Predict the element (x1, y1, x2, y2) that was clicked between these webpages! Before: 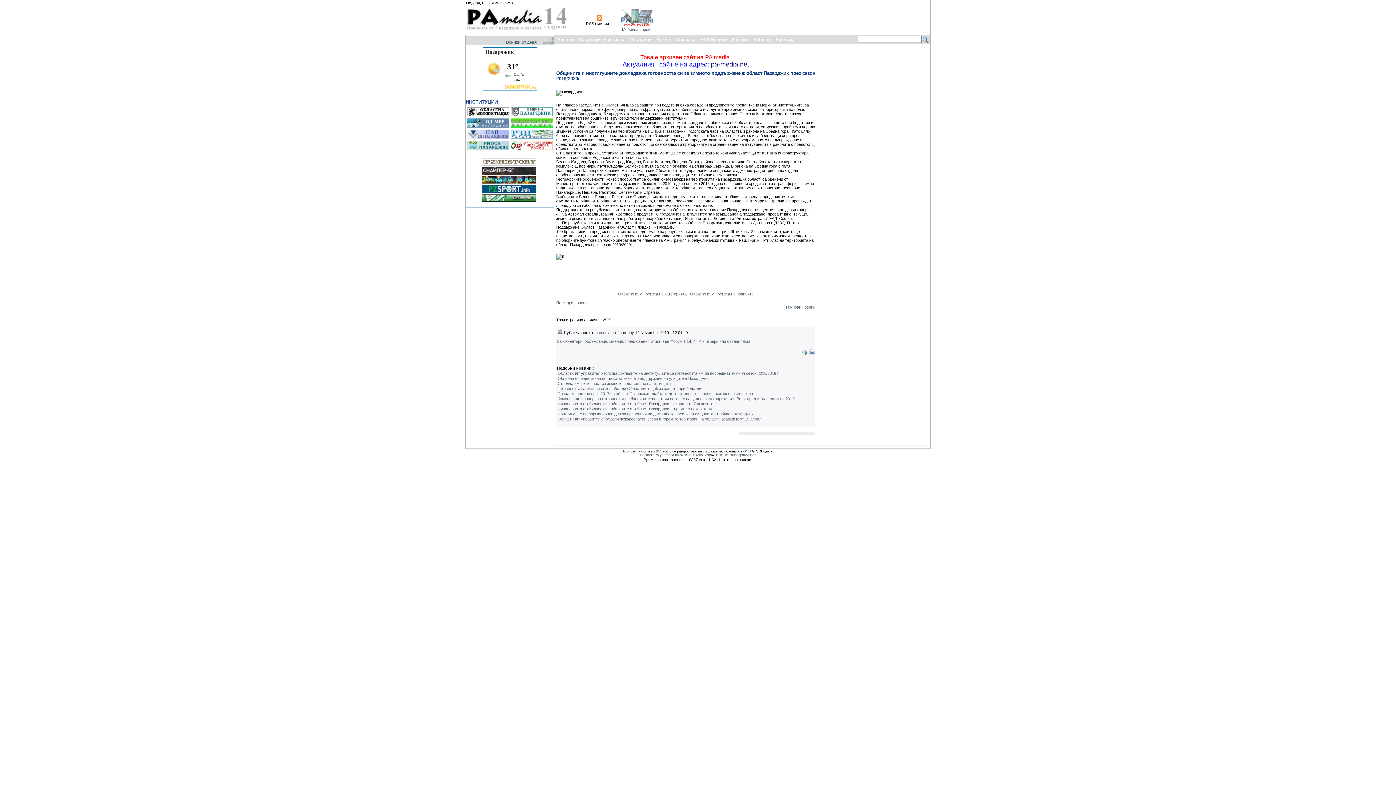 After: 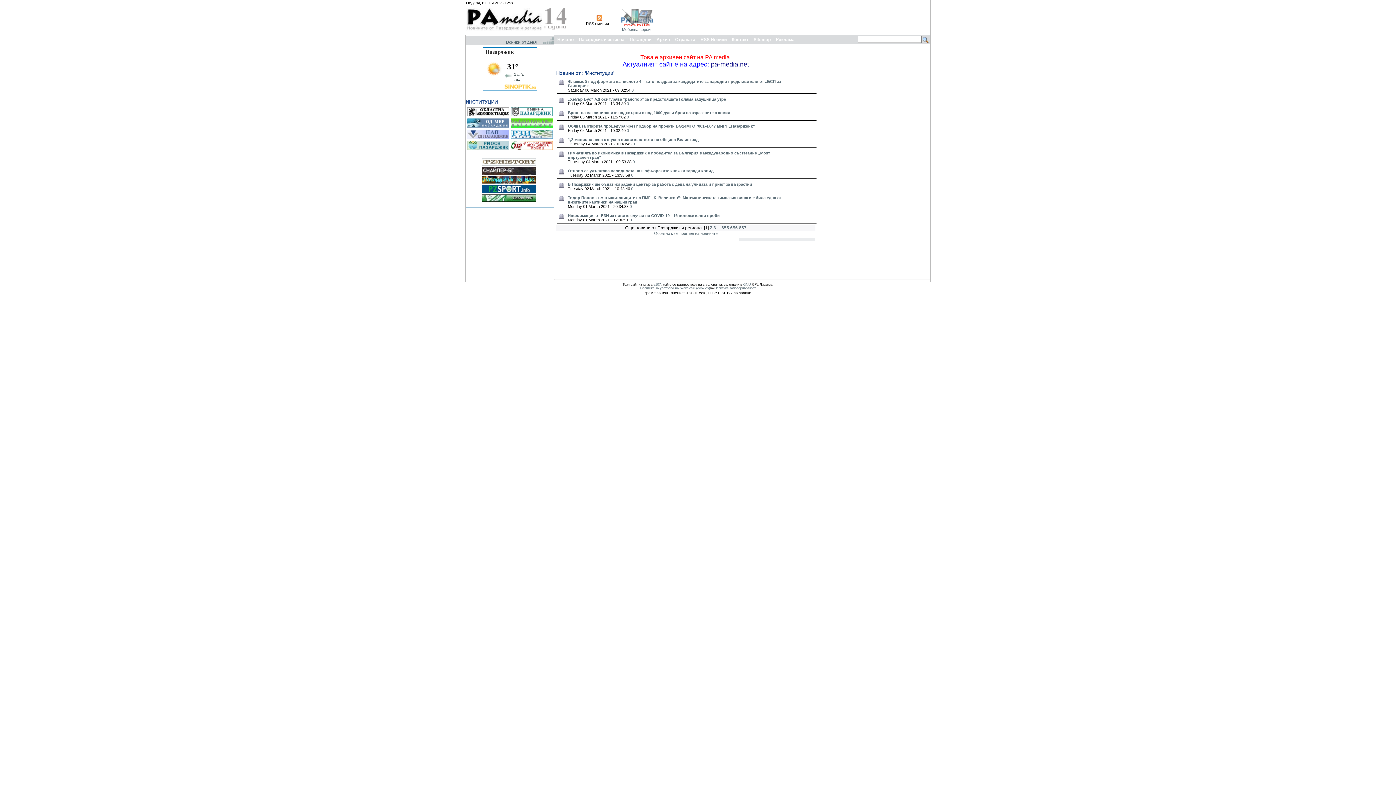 Action: label: Обратно към преглед на категорията bbox: (618, 292, 686, 296)